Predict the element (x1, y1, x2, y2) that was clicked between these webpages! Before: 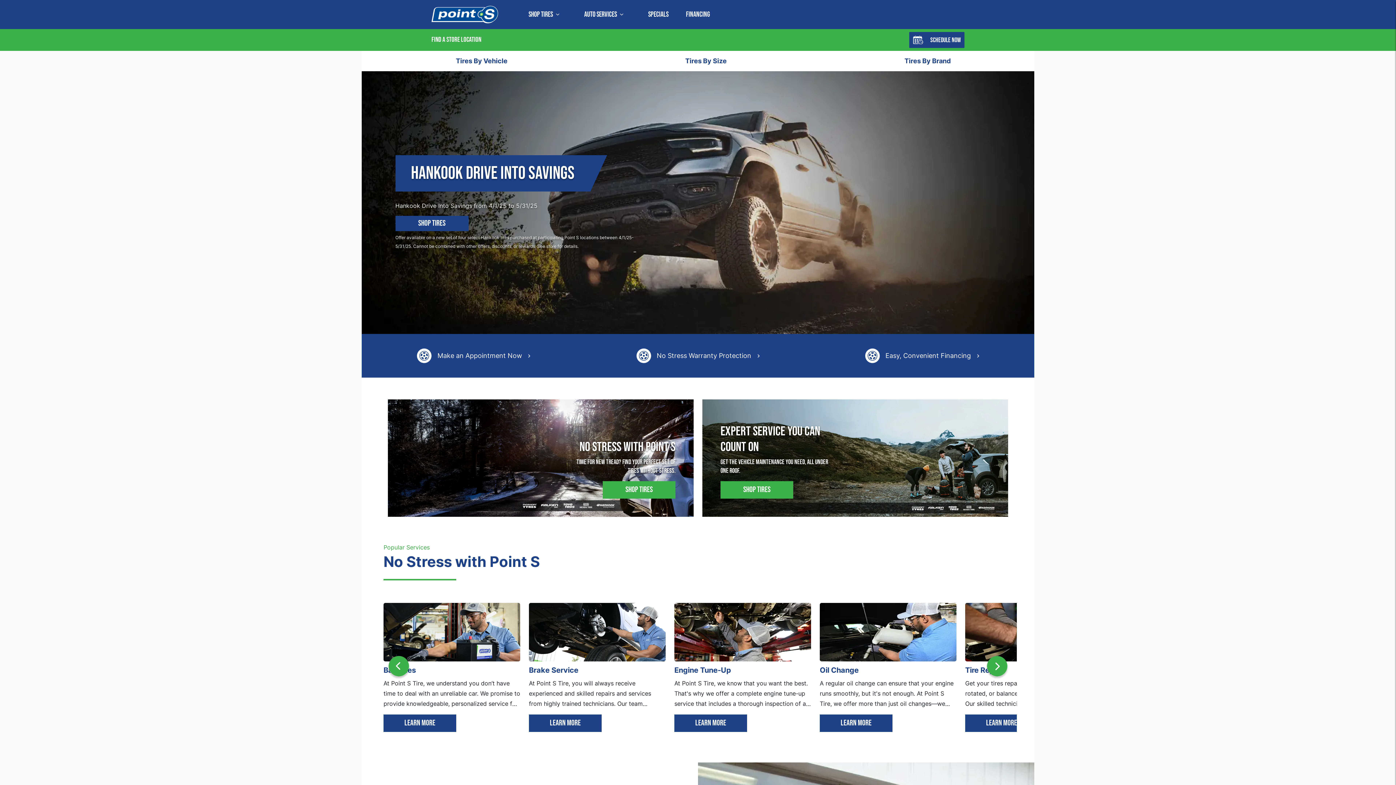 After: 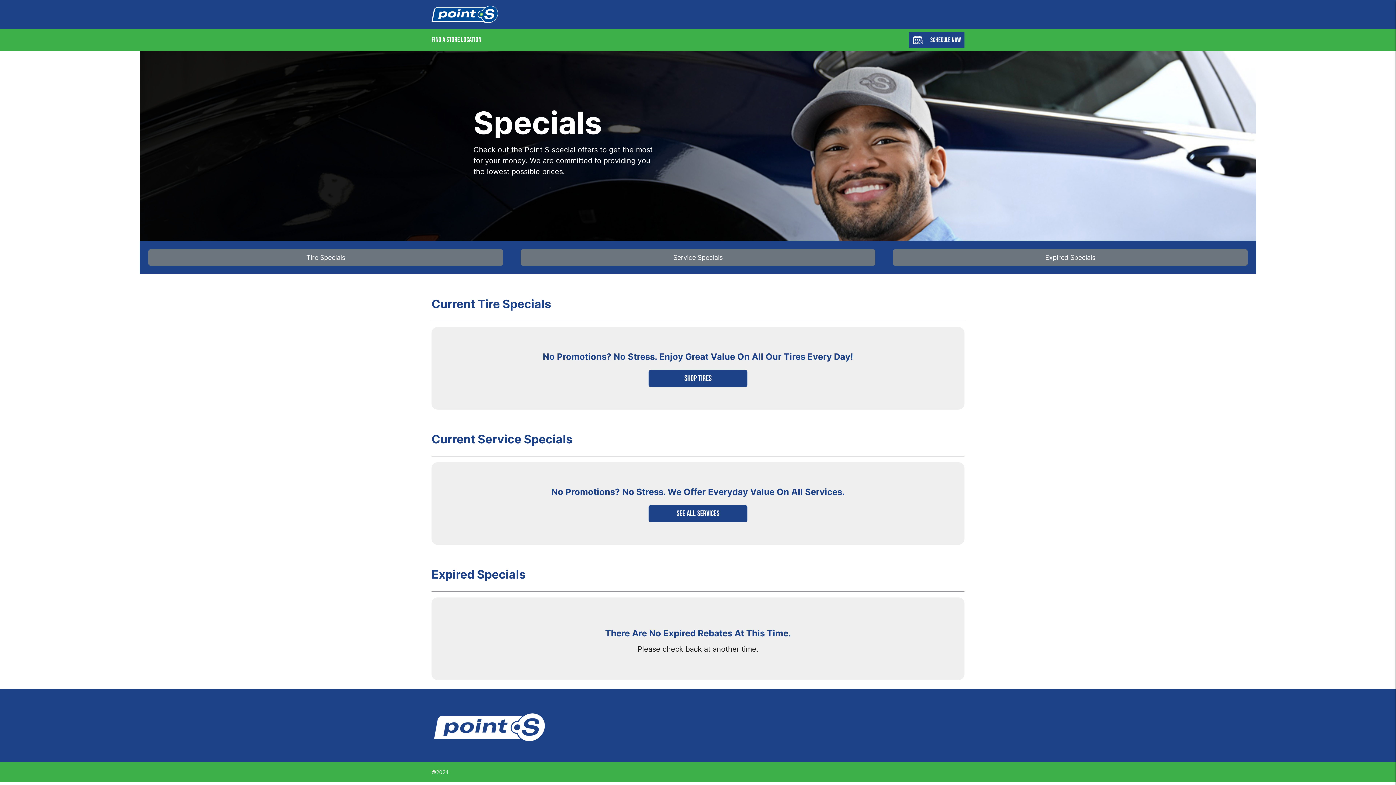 Action: bbox: (648, 7, 668, 21) label: SPECIALS